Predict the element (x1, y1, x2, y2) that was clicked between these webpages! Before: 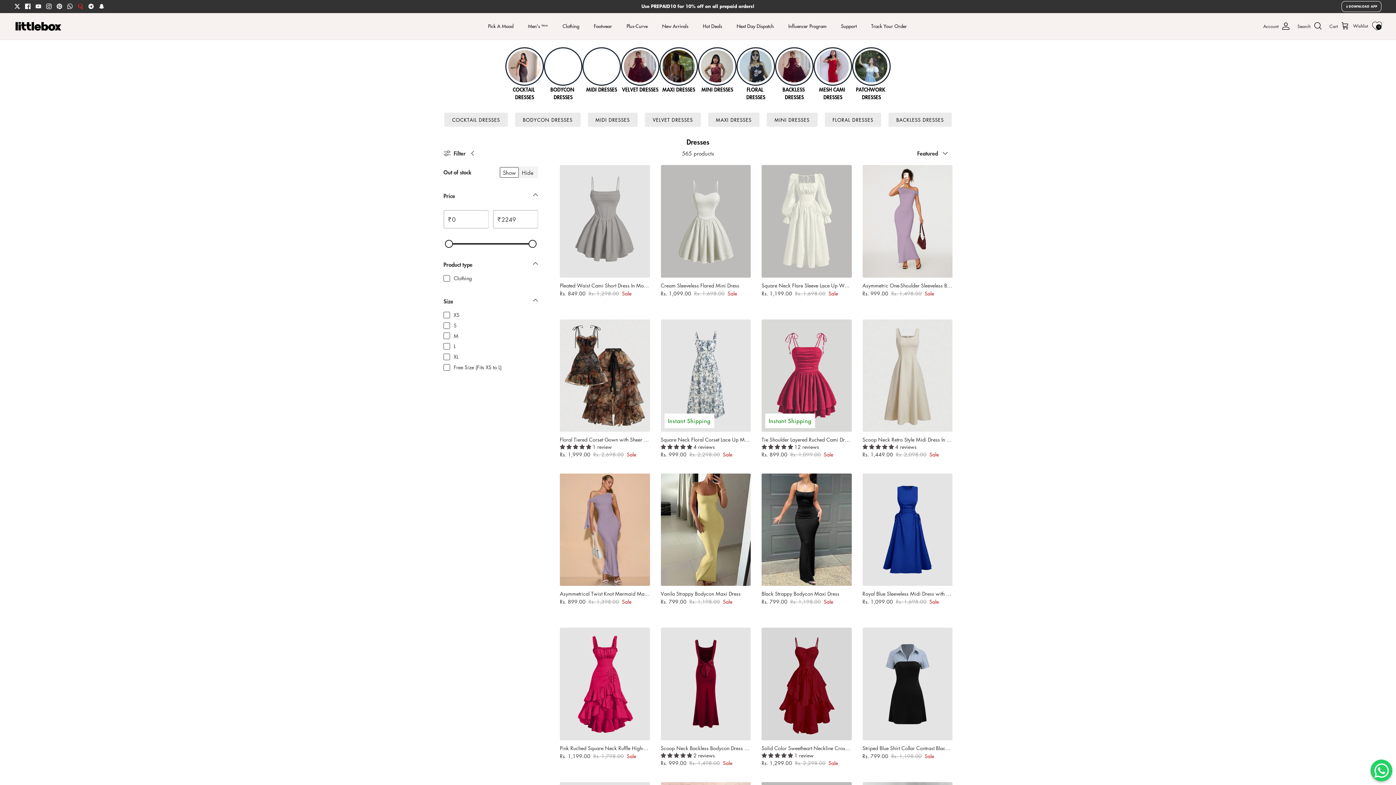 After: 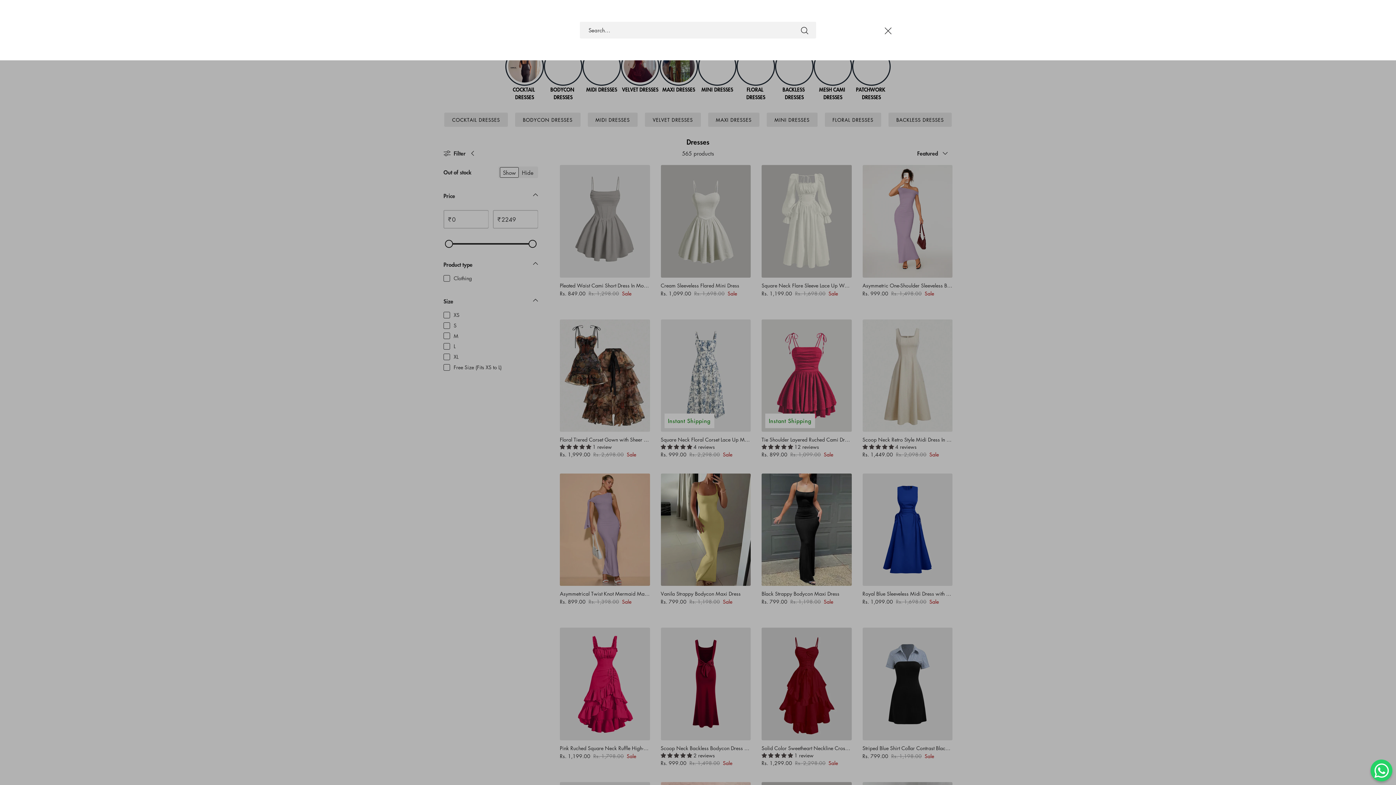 Action: bbox: (1297, 21, 1322, 31) label: Search